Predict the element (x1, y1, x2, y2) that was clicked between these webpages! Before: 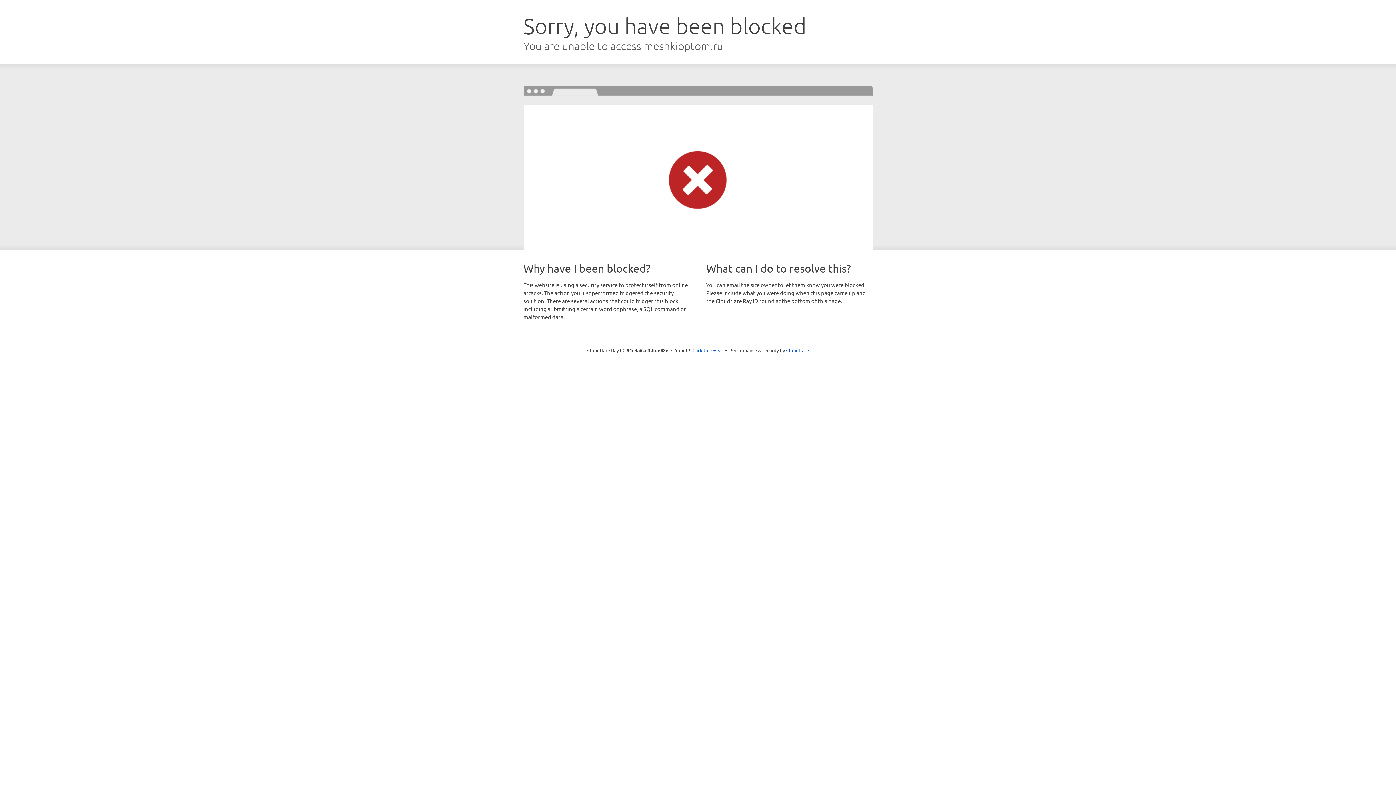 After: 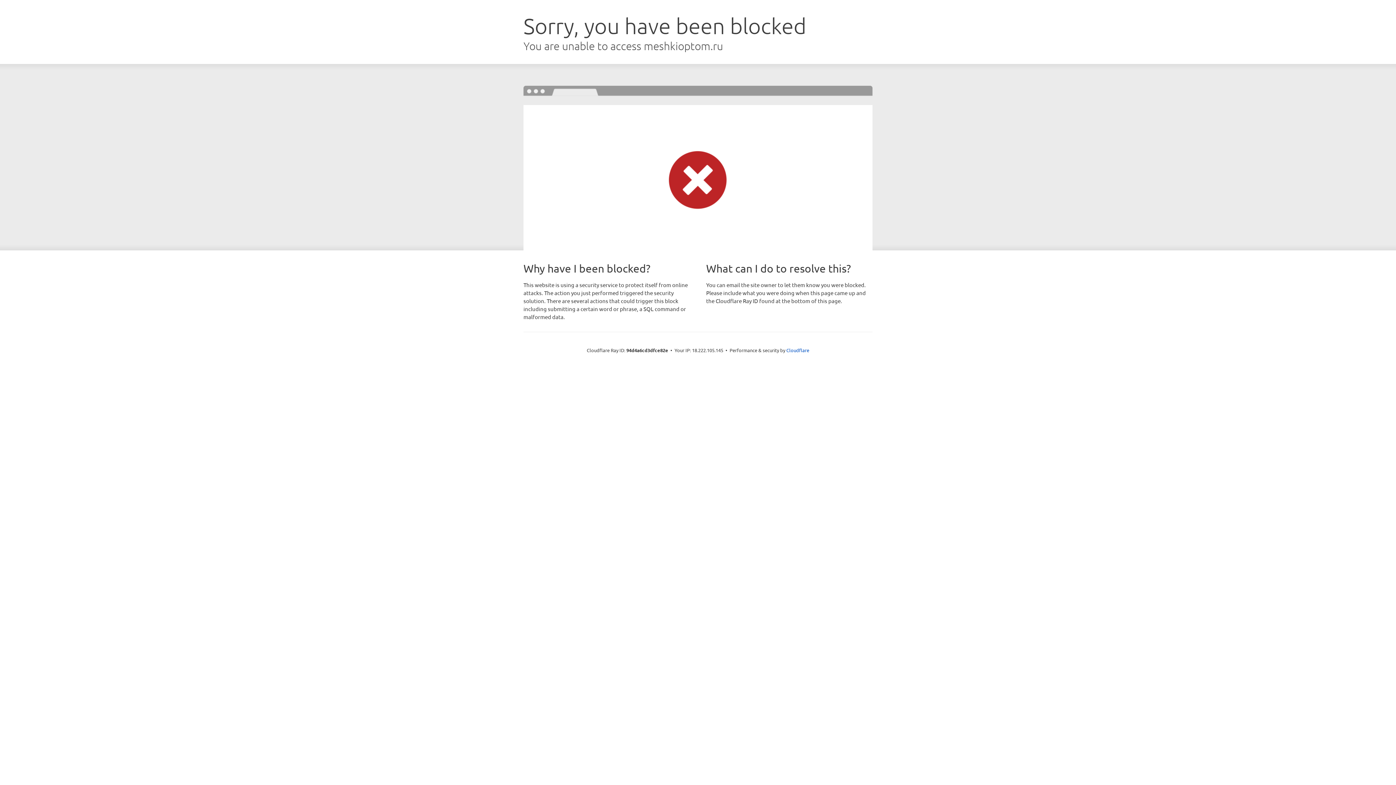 Action: bbox: (692, 346, 723, 353) label: Click to reveal